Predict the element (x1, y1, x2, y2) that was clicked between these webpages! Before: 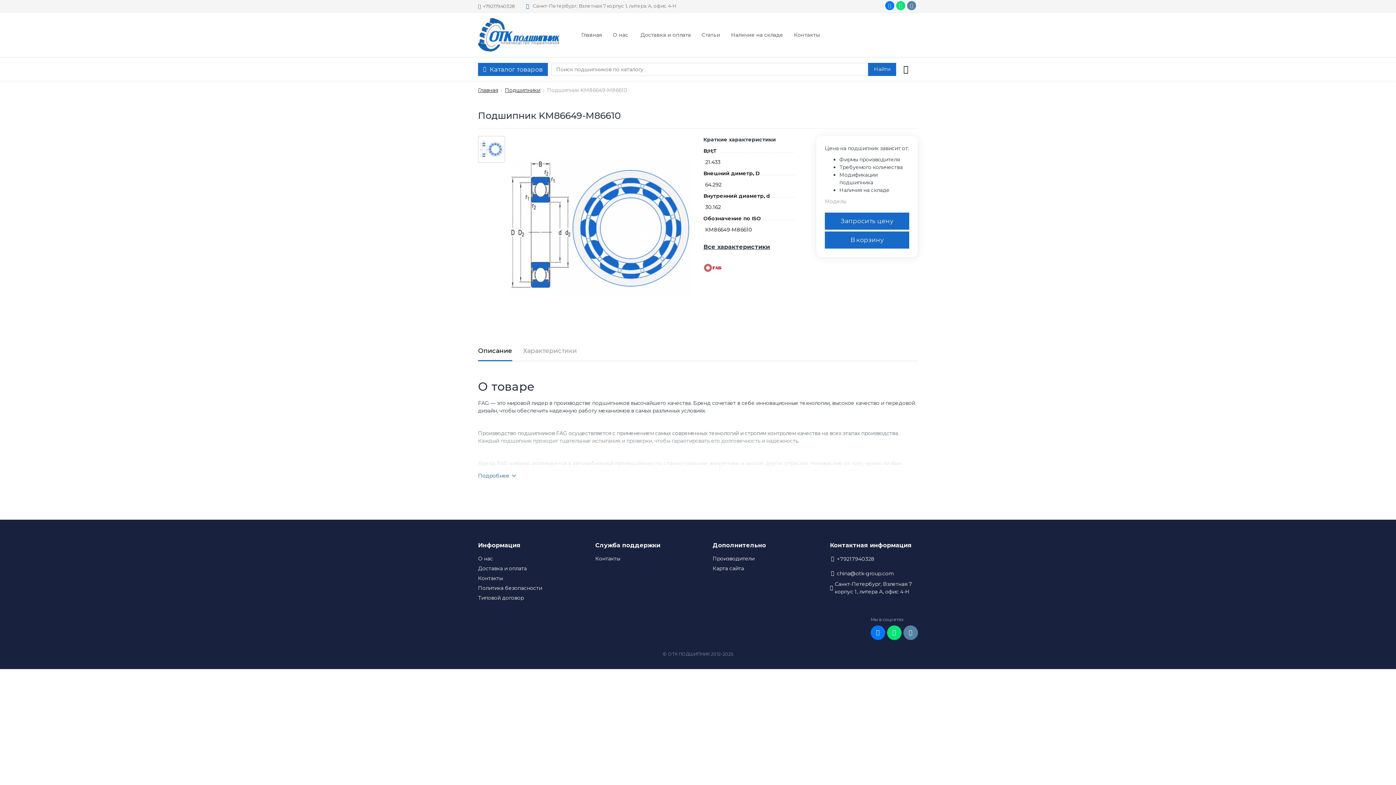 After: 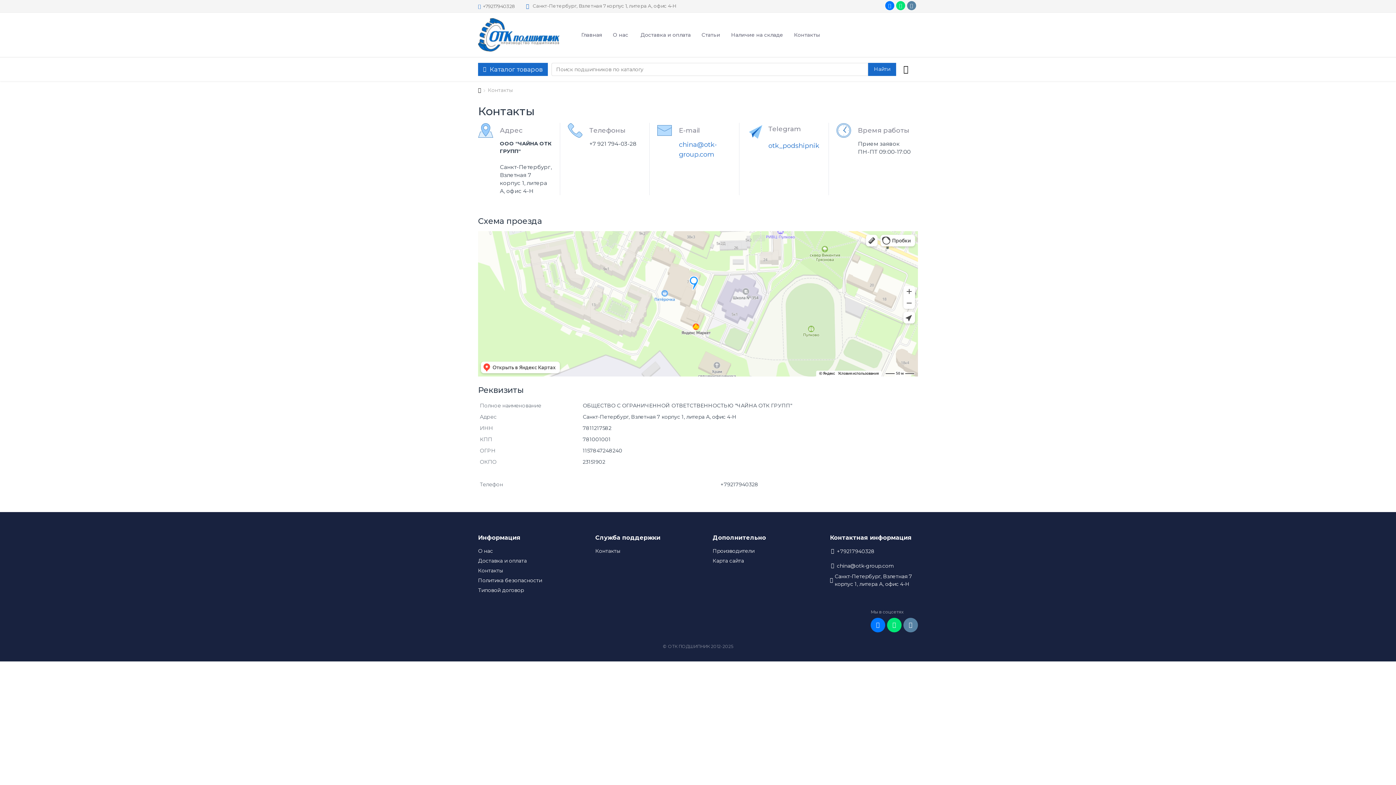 Action: label: Контакты bbox: (595, 555, 620, 562)